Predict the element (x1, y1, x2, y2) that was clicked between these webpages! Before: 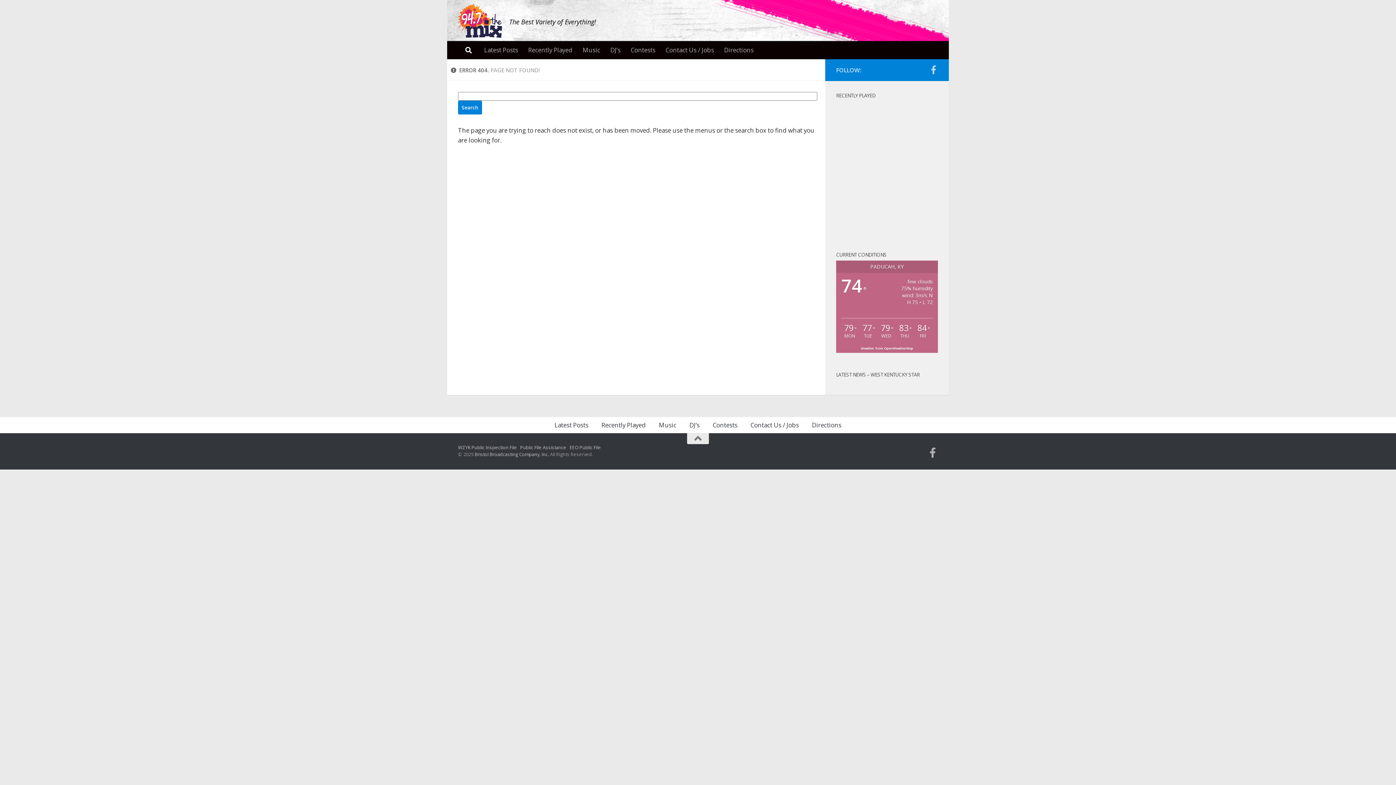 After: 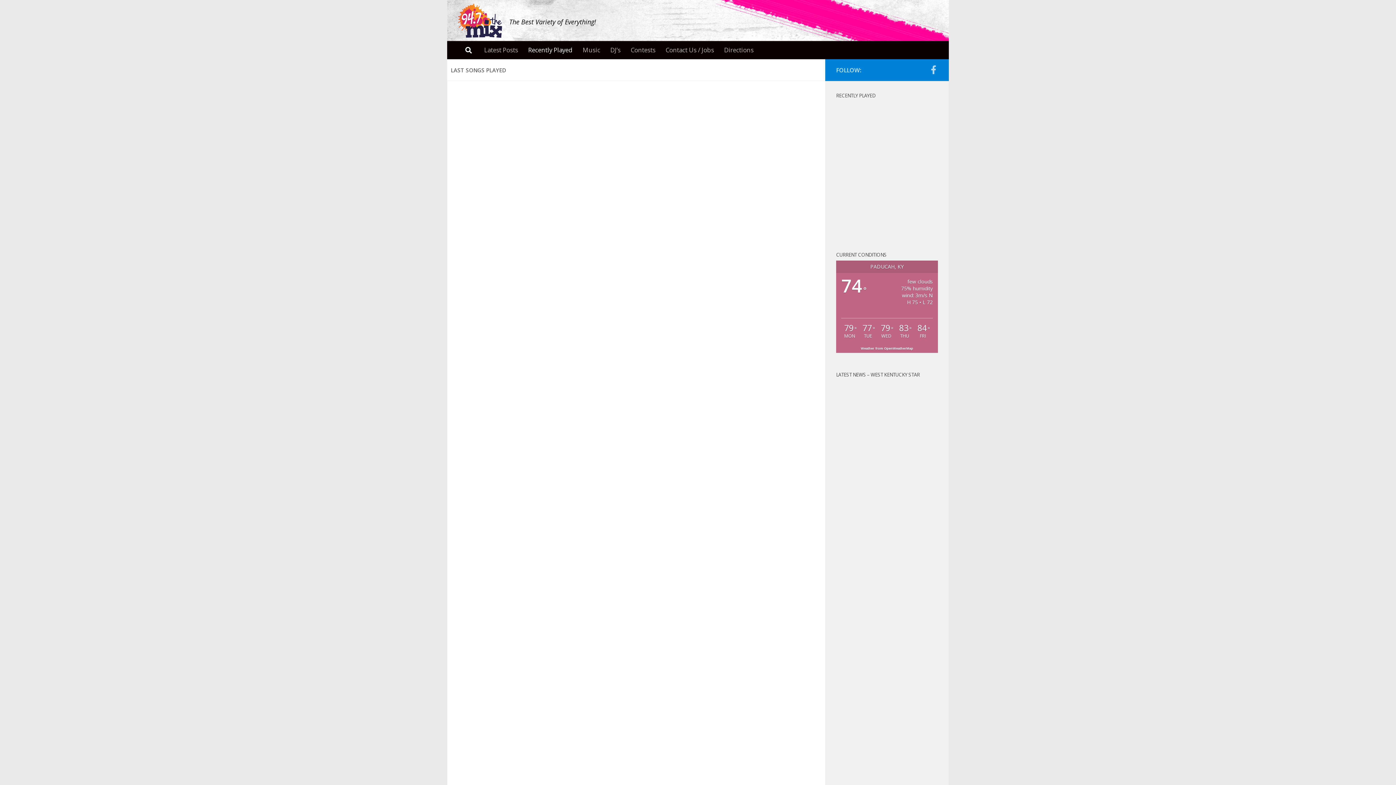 Action: bbox: (595, 417, 652, 433) label: Recently Played